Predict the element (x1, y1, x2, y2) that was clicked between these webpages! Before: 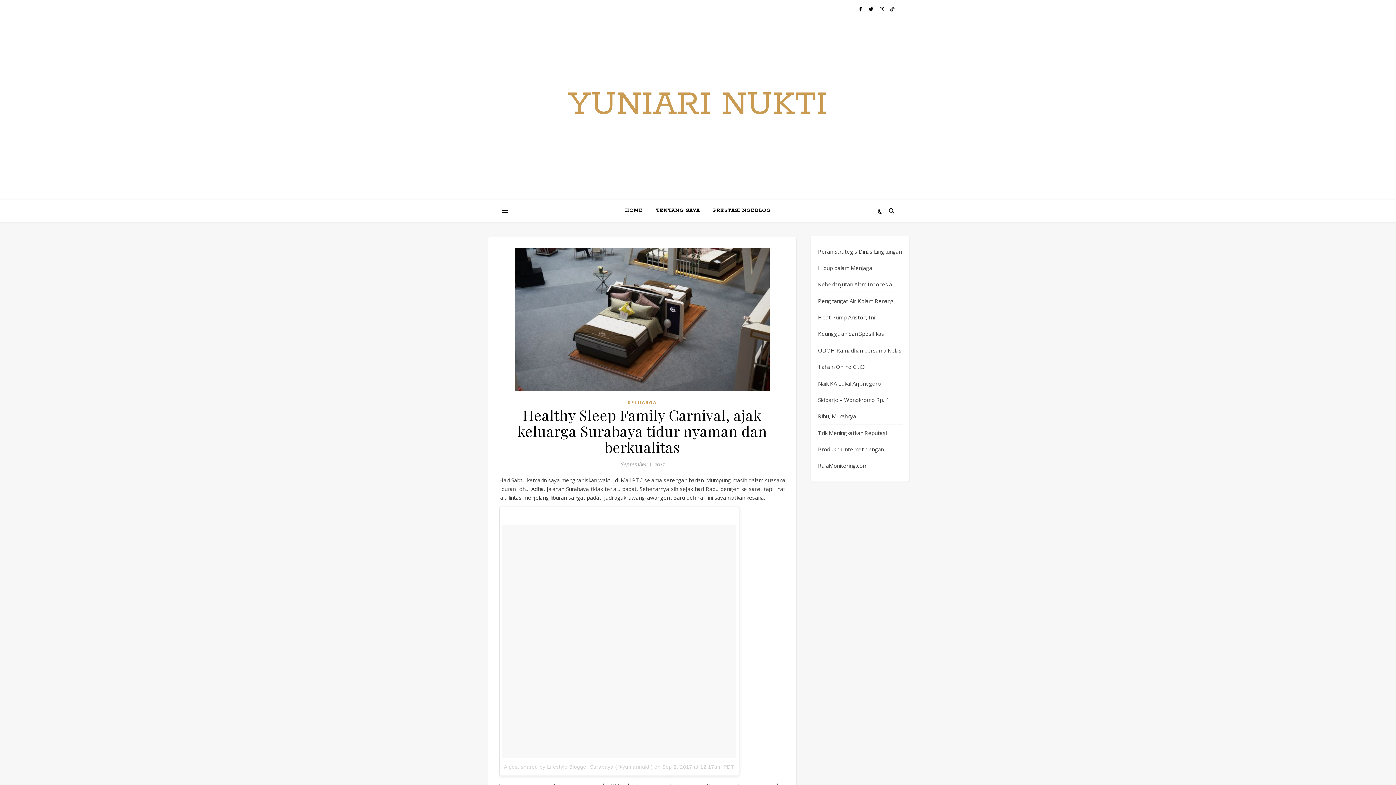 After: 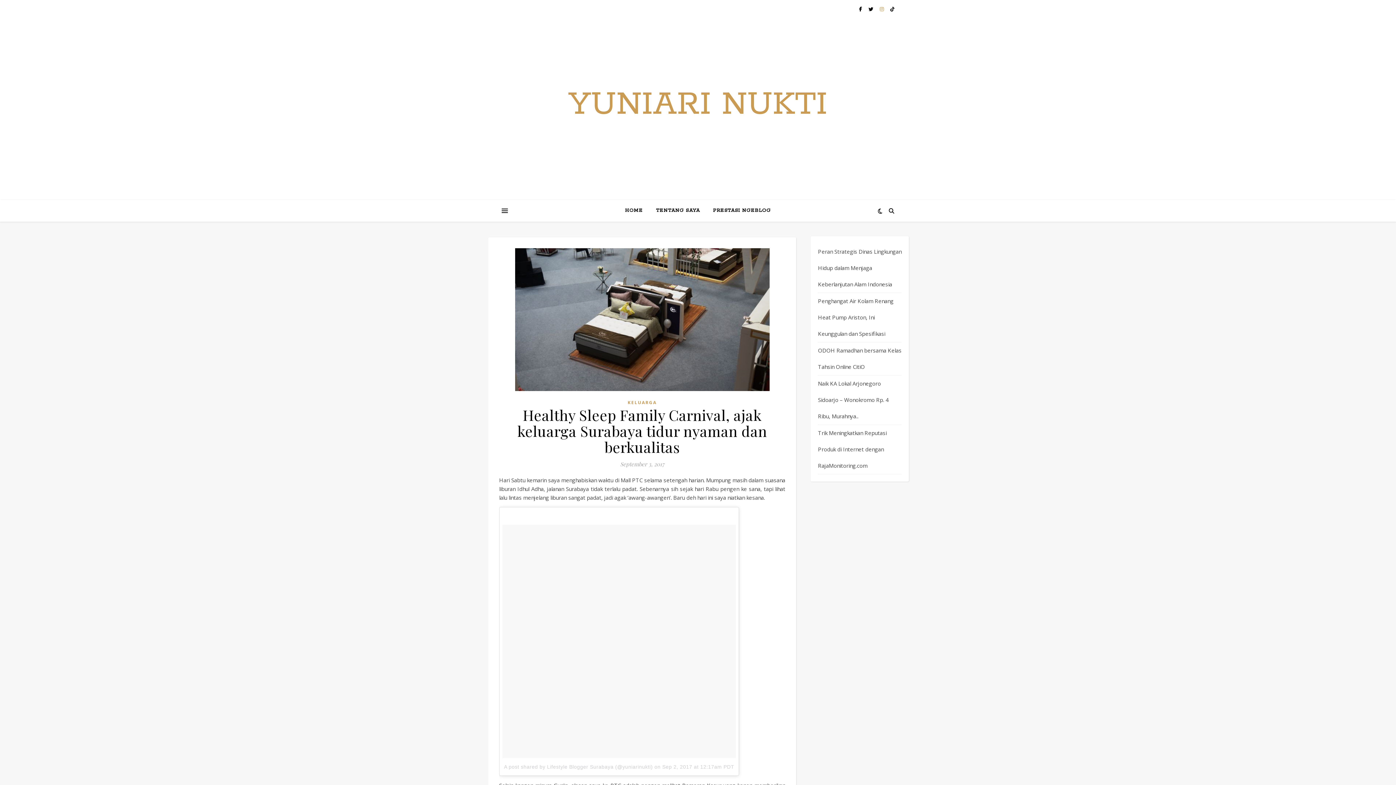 Action: label:   bbox: (880, 5, 885, 12)